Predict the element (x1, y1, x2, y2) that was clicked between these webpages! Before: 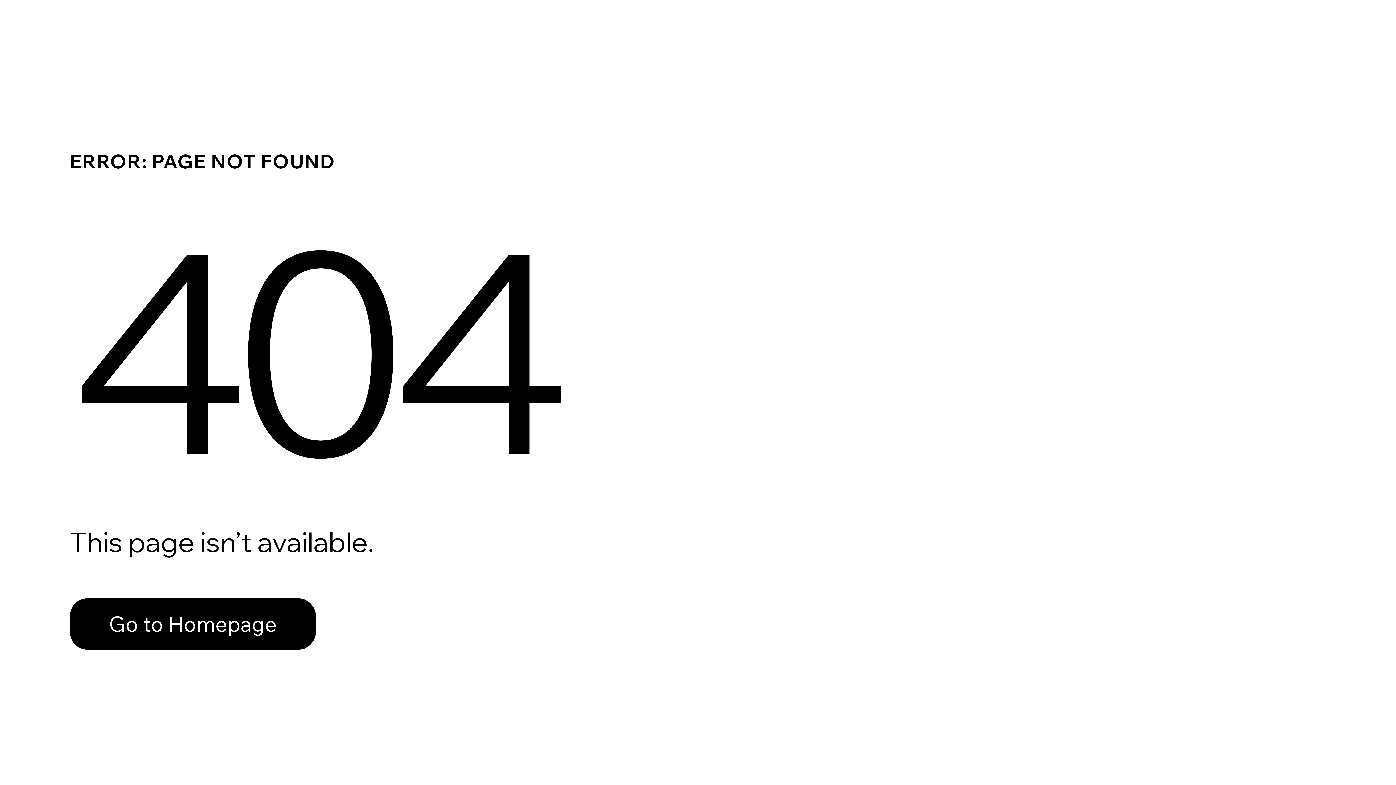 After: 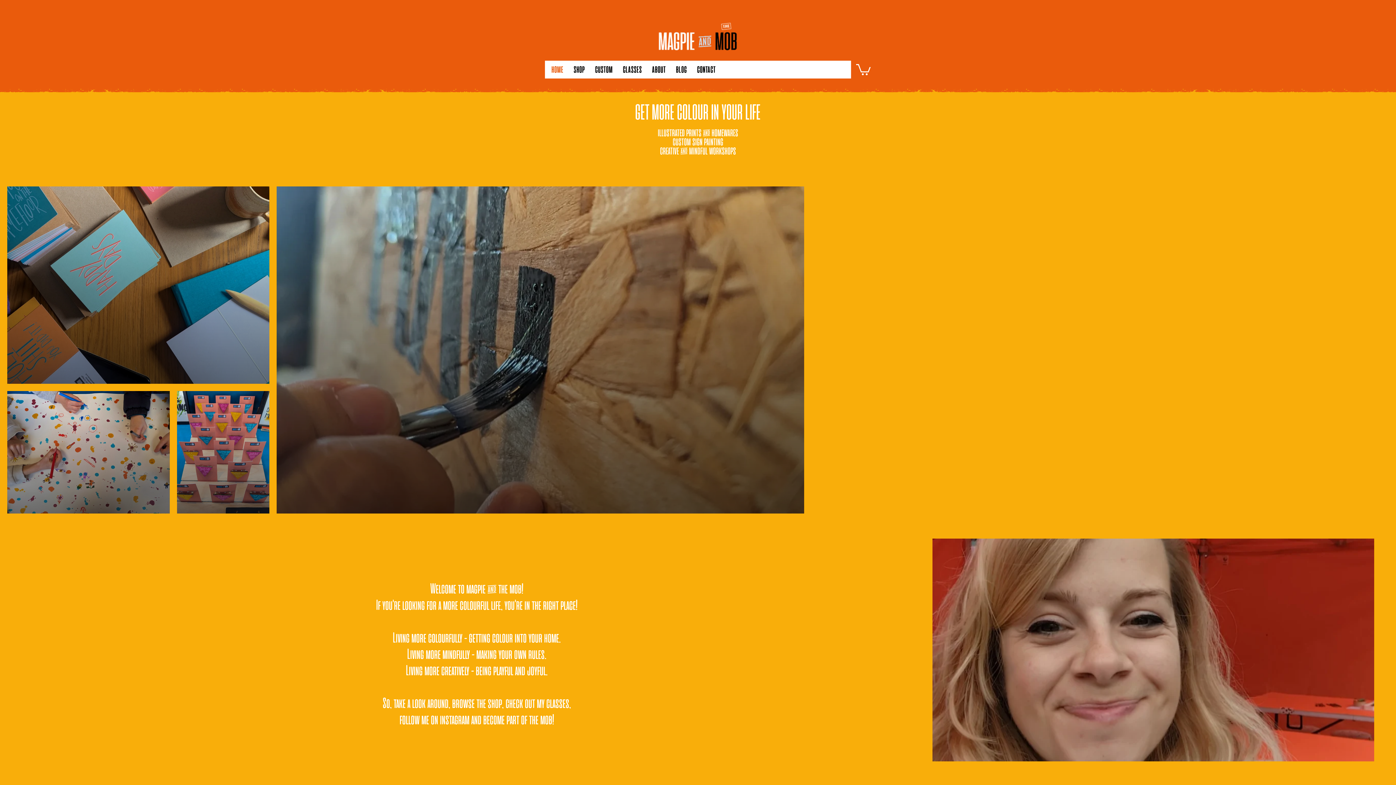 Action: label: Go to Homepage bbox: (69, 582, 768, 659)